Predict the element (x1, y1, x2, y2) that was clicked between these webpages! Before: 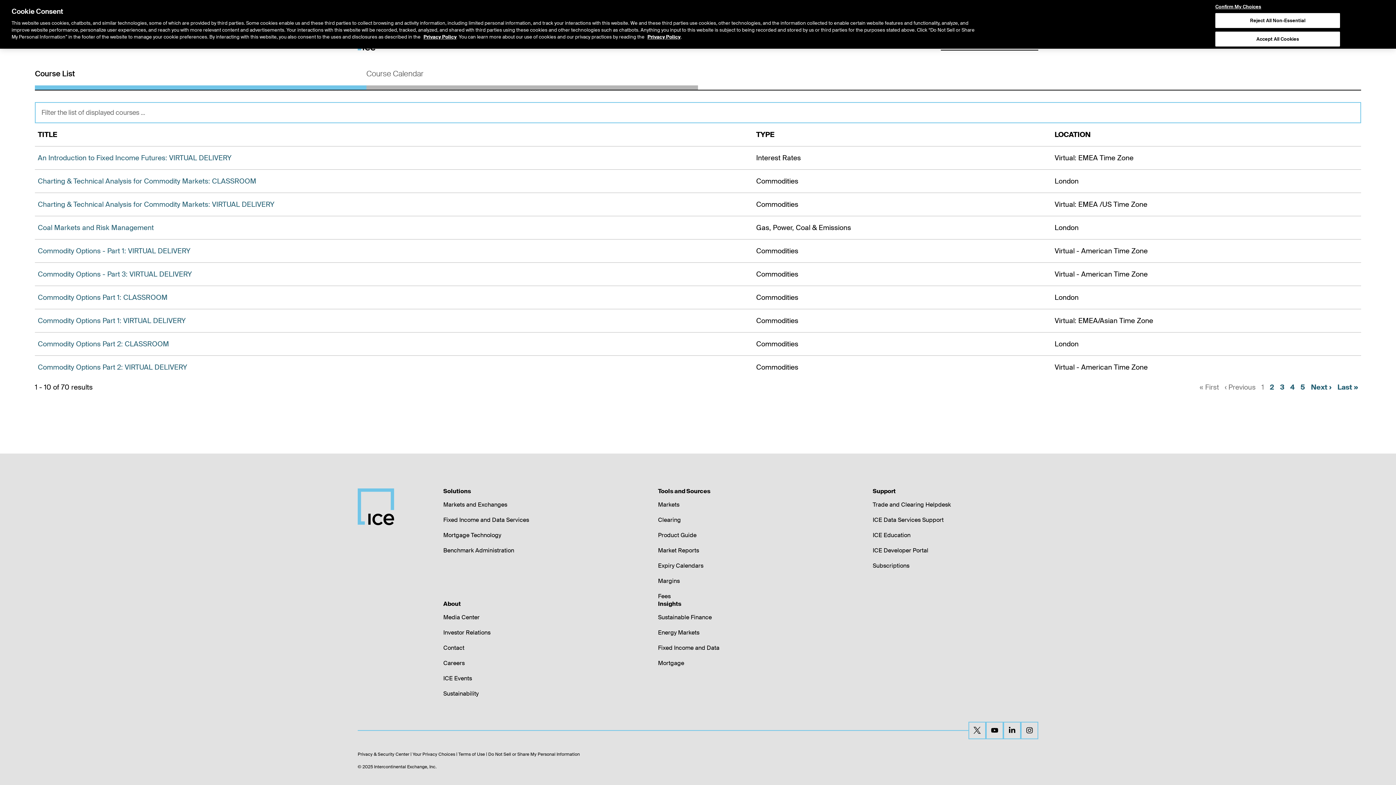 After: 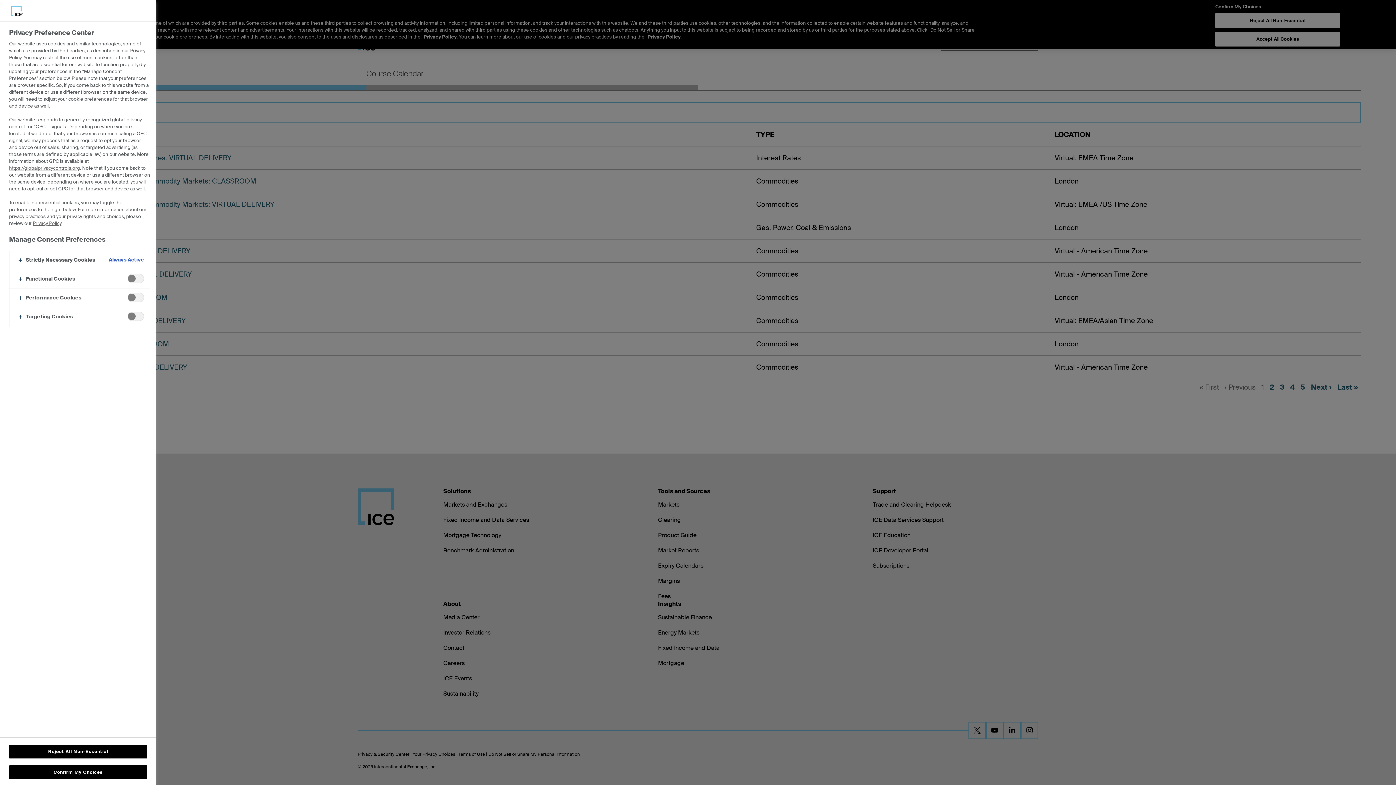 Action: bbox: (488, 751, 580, 757) label: Do Not Sell or Share My Personal Information